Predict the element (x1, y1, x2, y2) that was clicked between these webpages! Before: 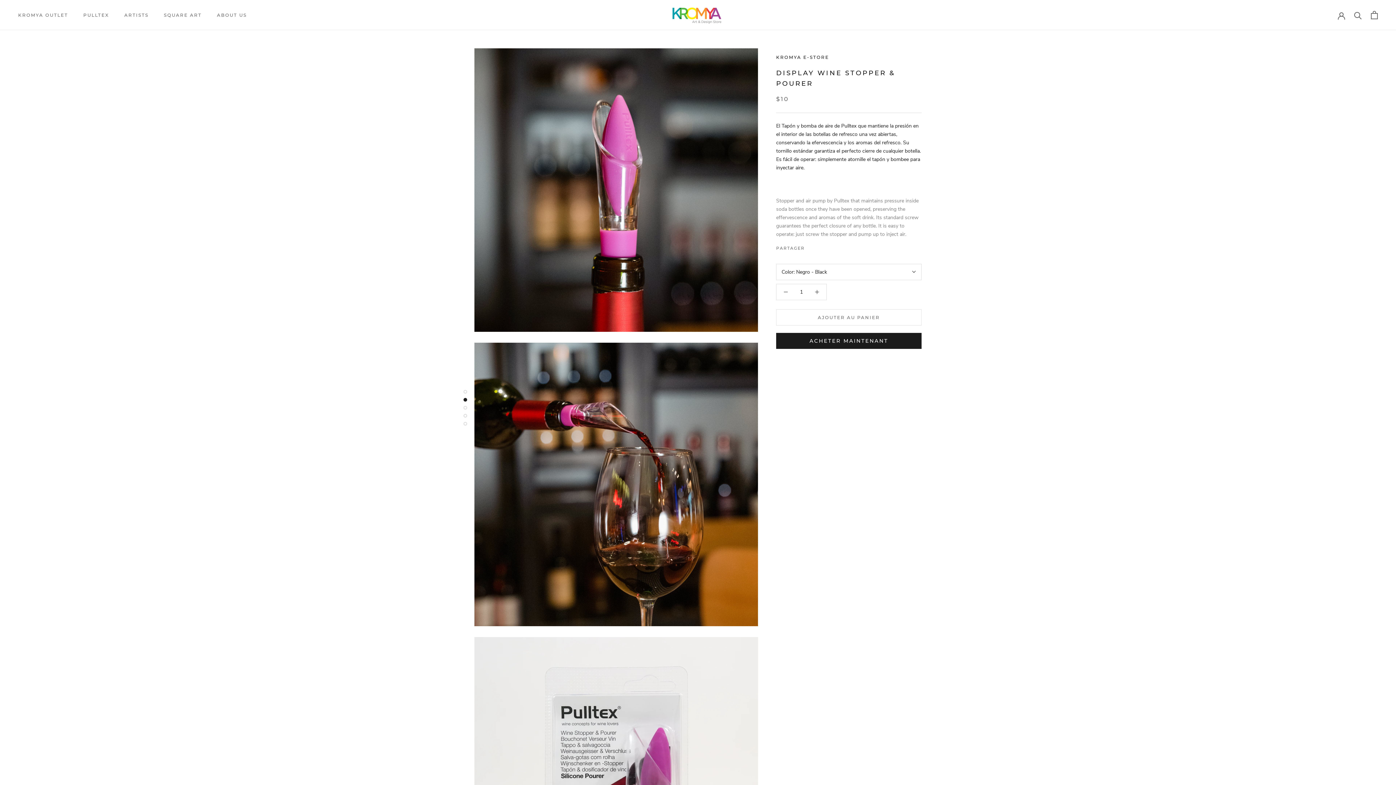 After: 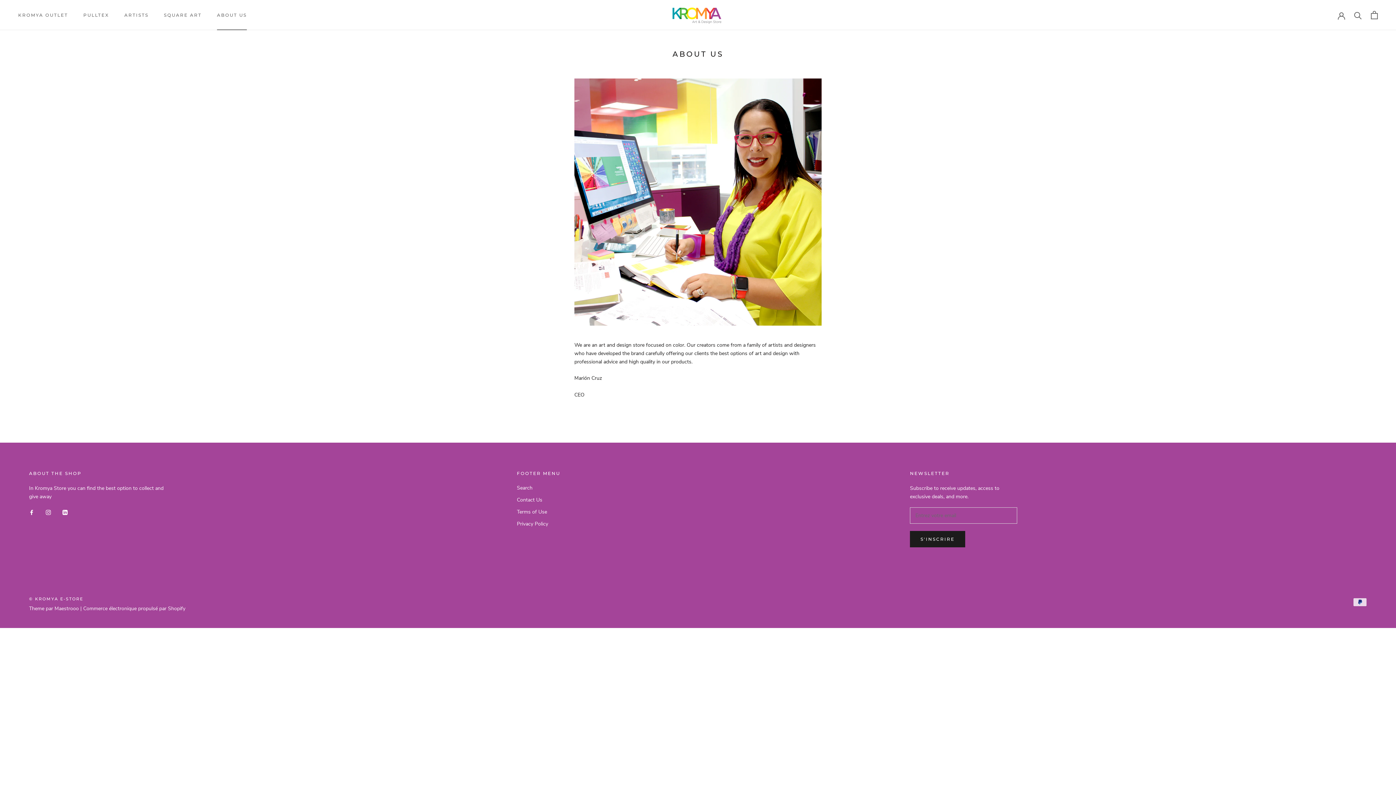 Action: label: ABOUT US
ABOUT US bbox: (217, 12, 246, 17)